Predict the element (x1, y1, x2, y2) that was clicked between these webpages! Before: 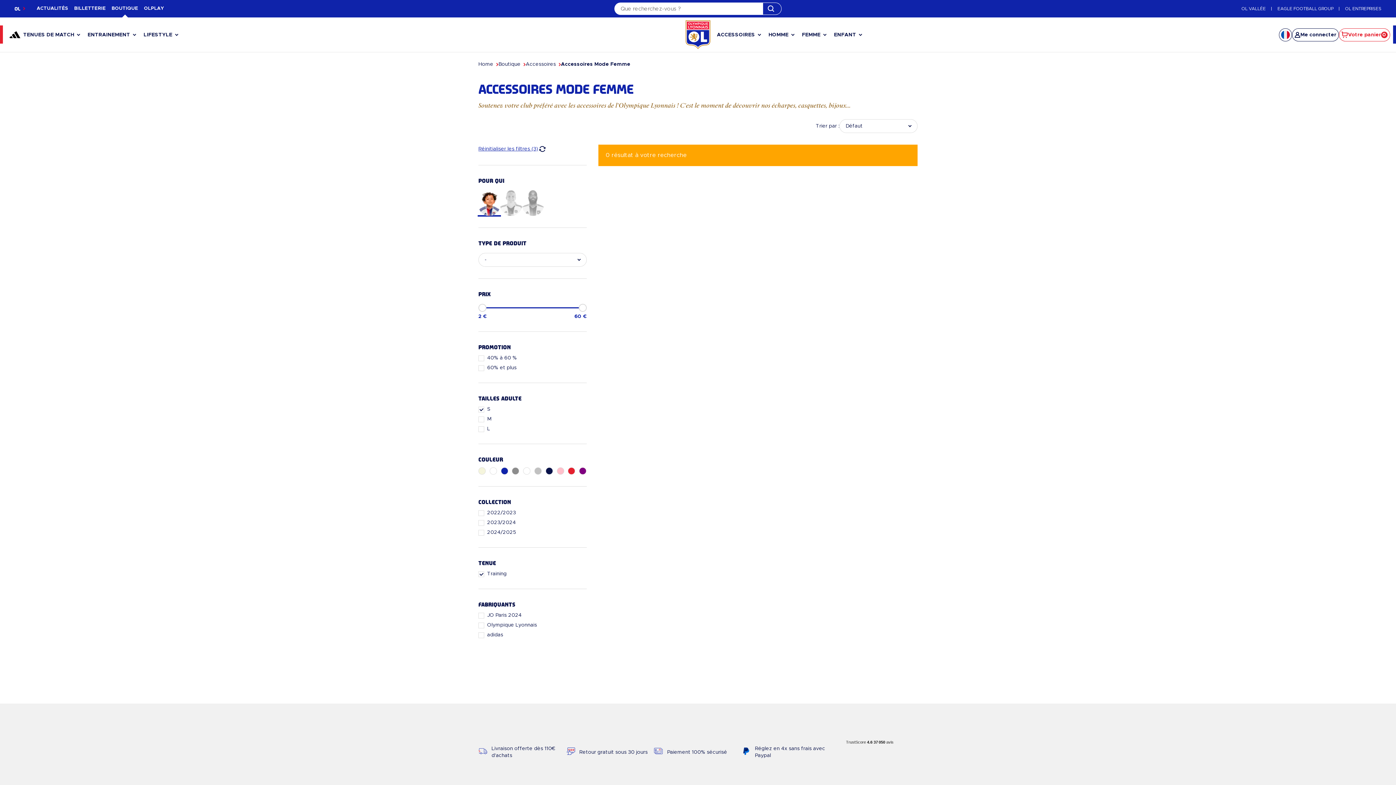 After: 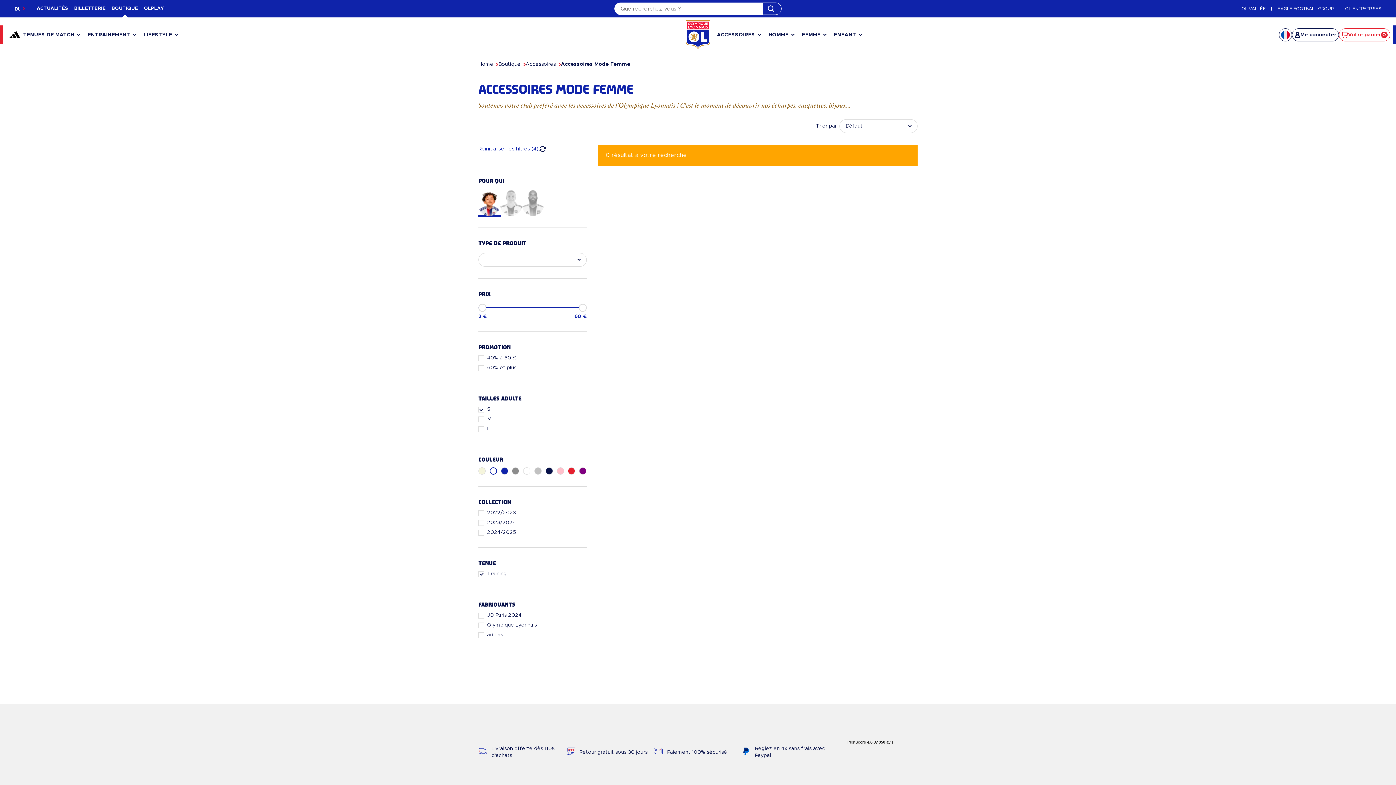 Action: bbox: (489, 467, 497, 475)